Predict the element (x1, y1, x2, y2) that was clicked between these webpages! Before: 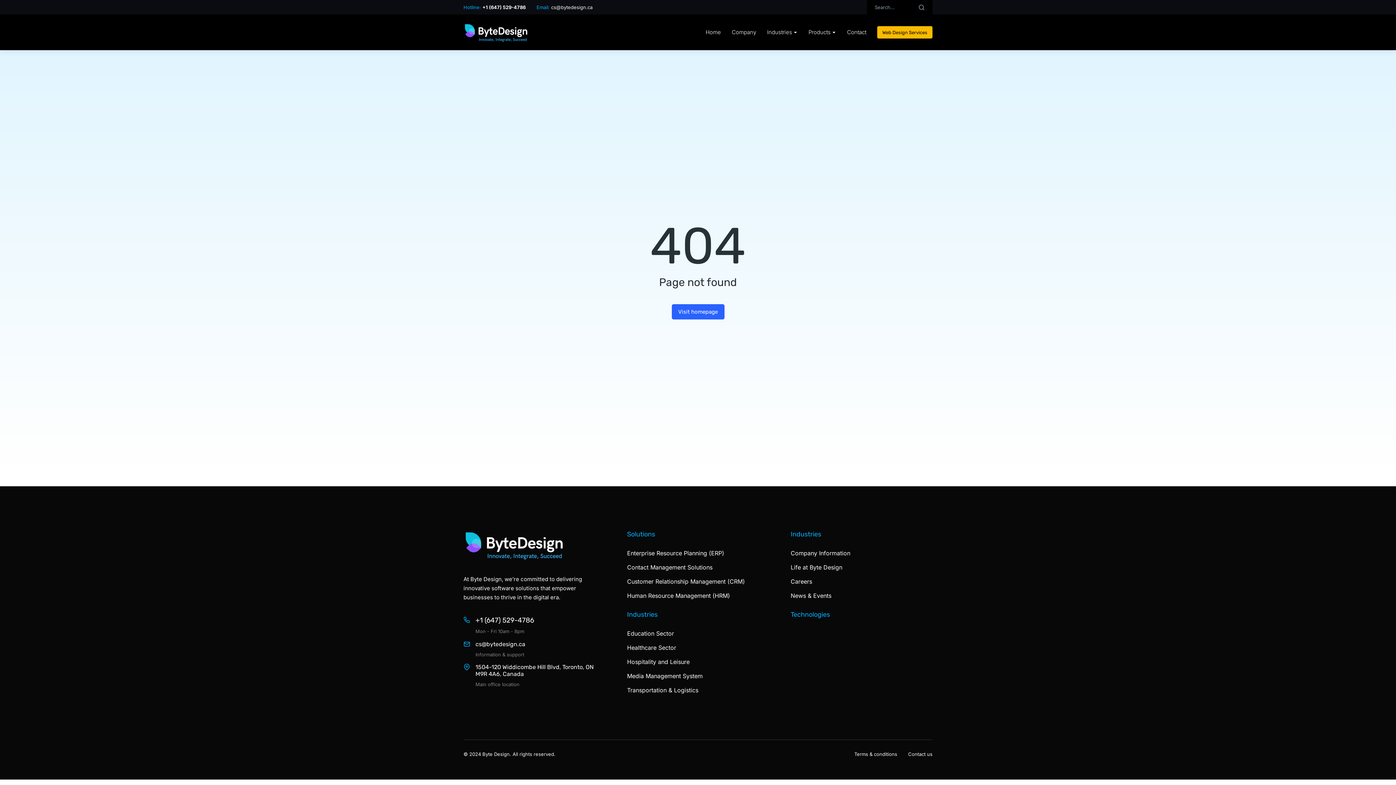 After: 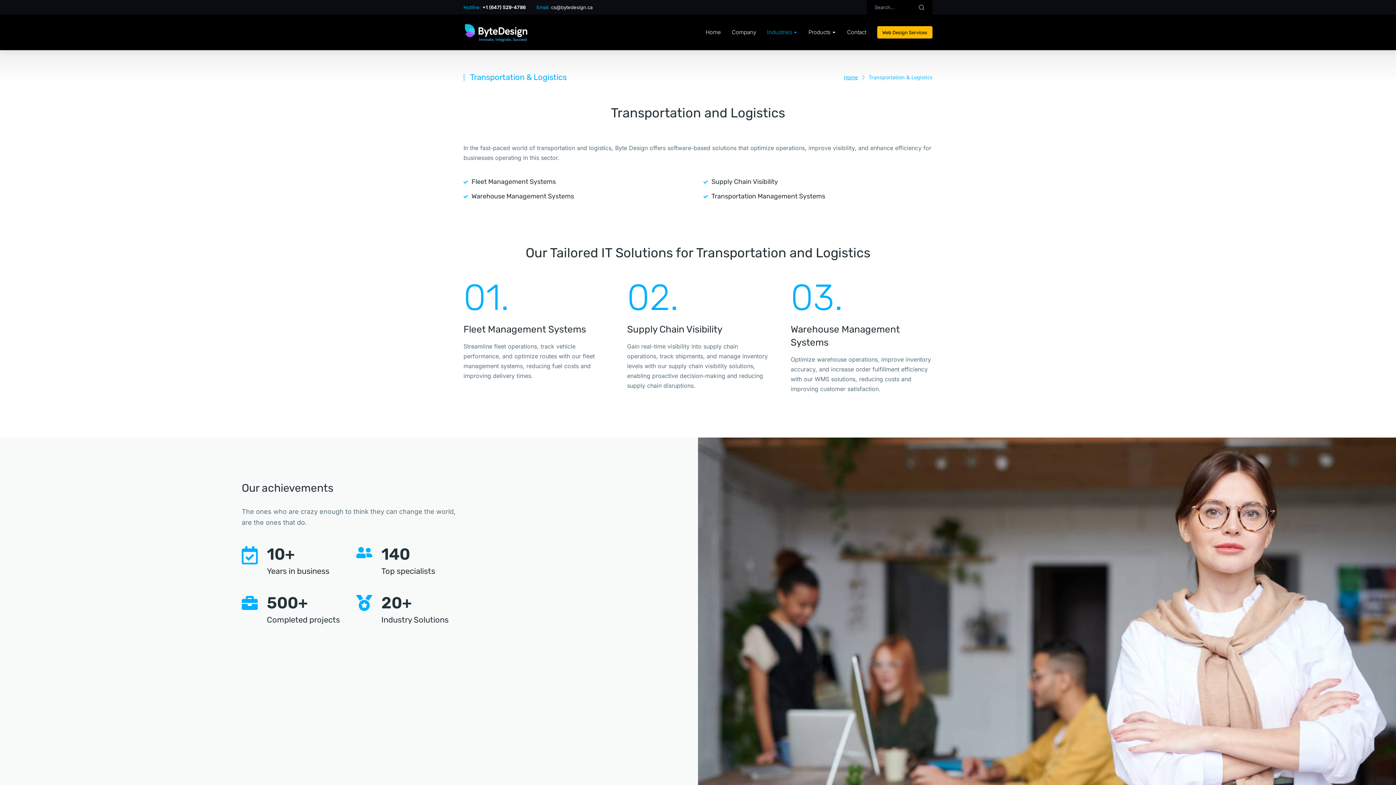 Action: label: Transportation & Logistics bbox: (627, 687, 769, 694)